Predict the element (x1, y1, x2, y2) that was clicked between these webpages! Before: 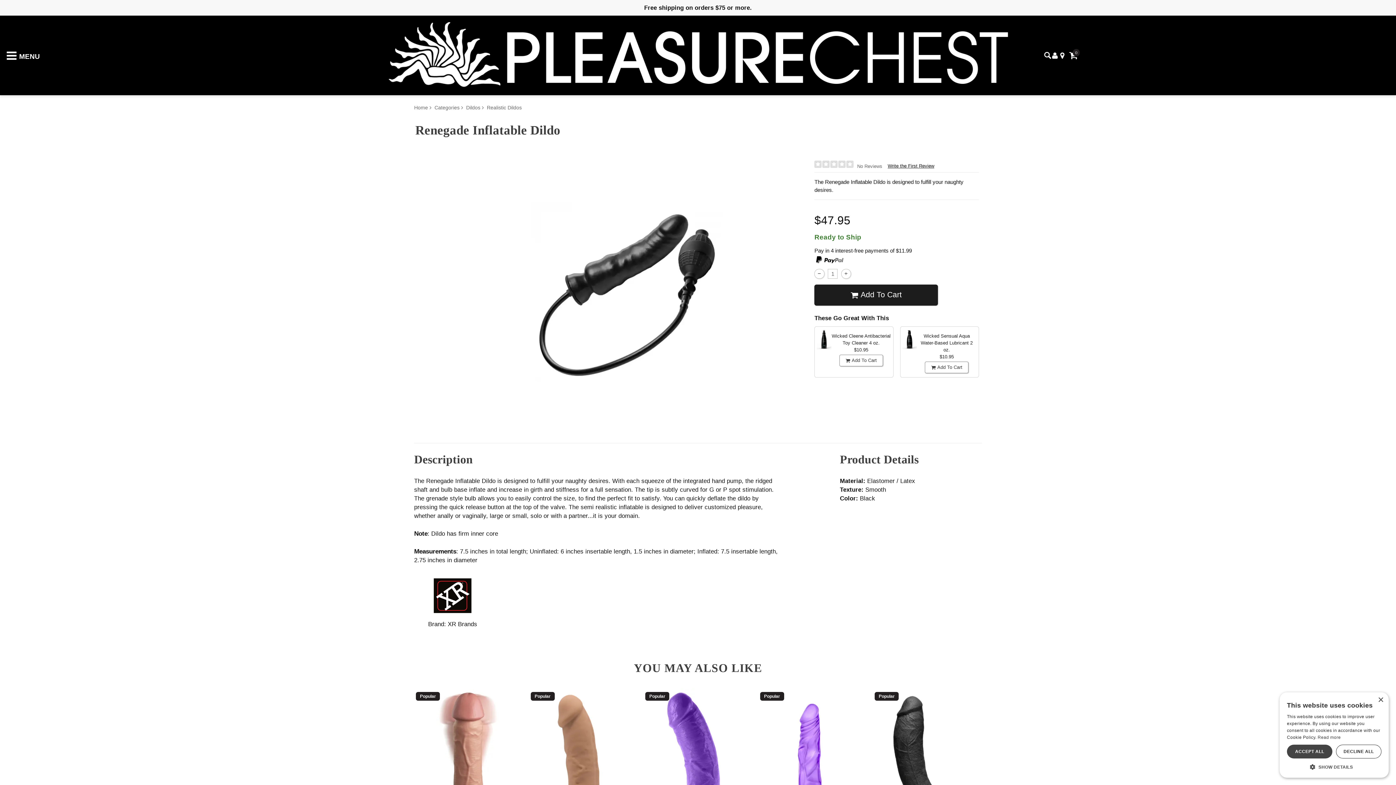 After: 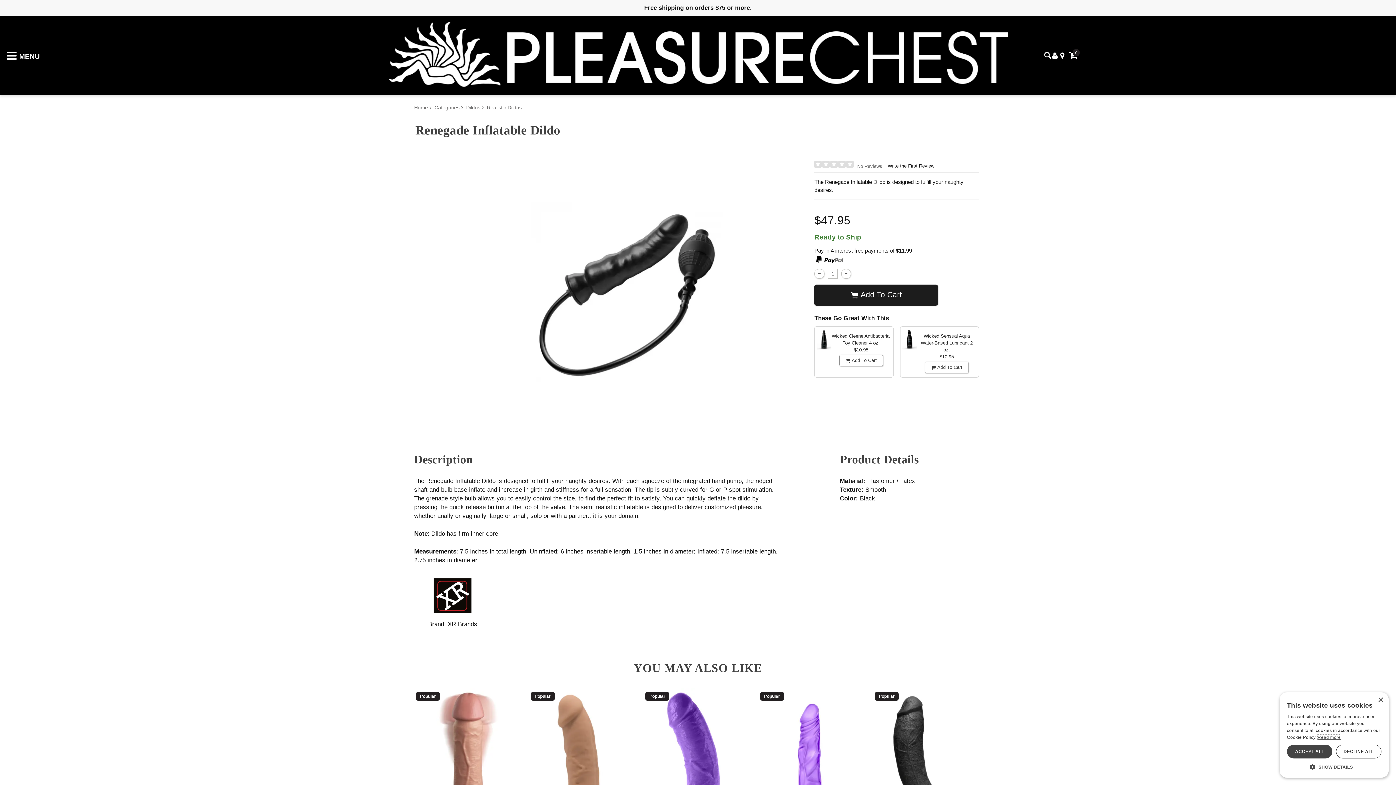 Action: label: Read more, opens a new window bbox: (1318, 735, 1341, 740)